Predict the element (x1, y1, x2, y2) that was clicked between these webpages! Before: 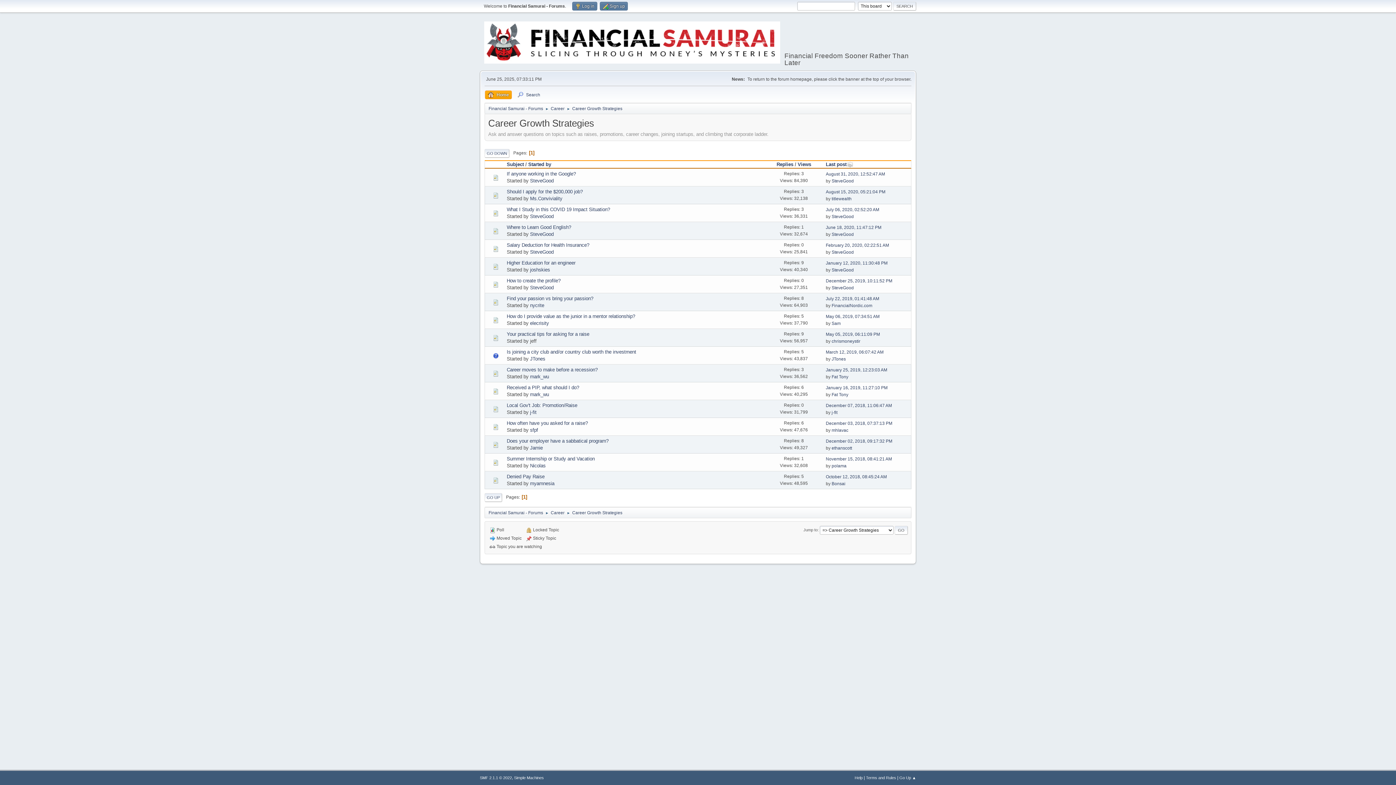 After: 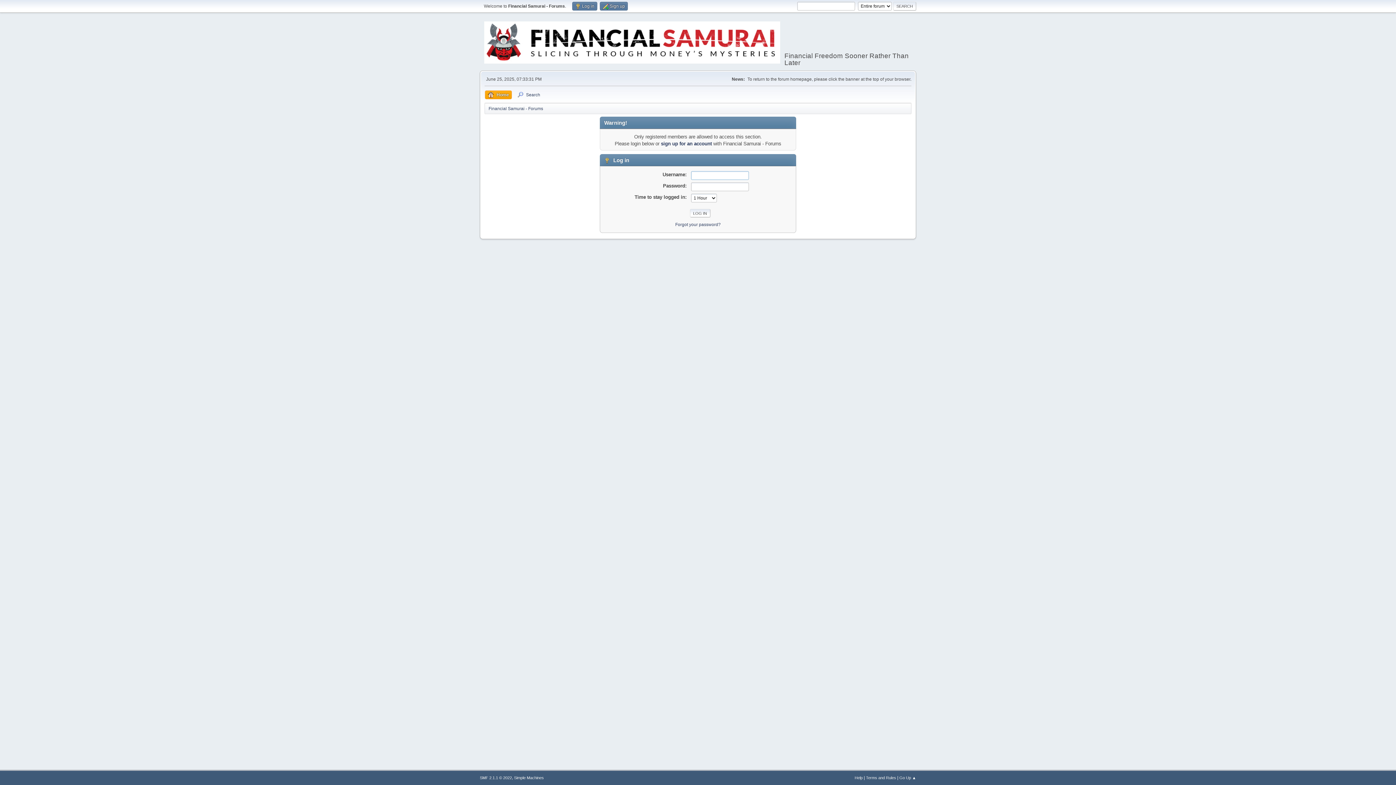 Action: label: SteveGood bbox: (831, 285, 854, 290)